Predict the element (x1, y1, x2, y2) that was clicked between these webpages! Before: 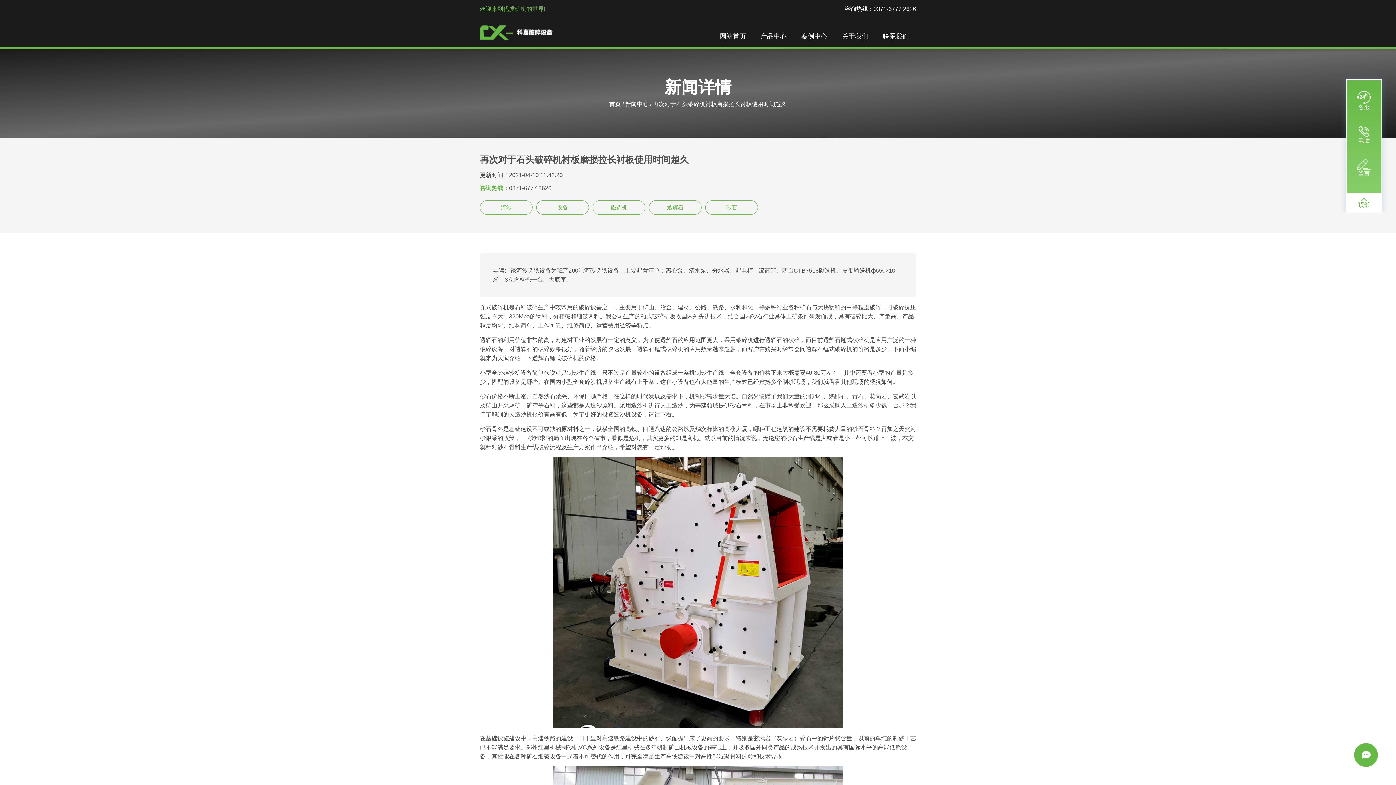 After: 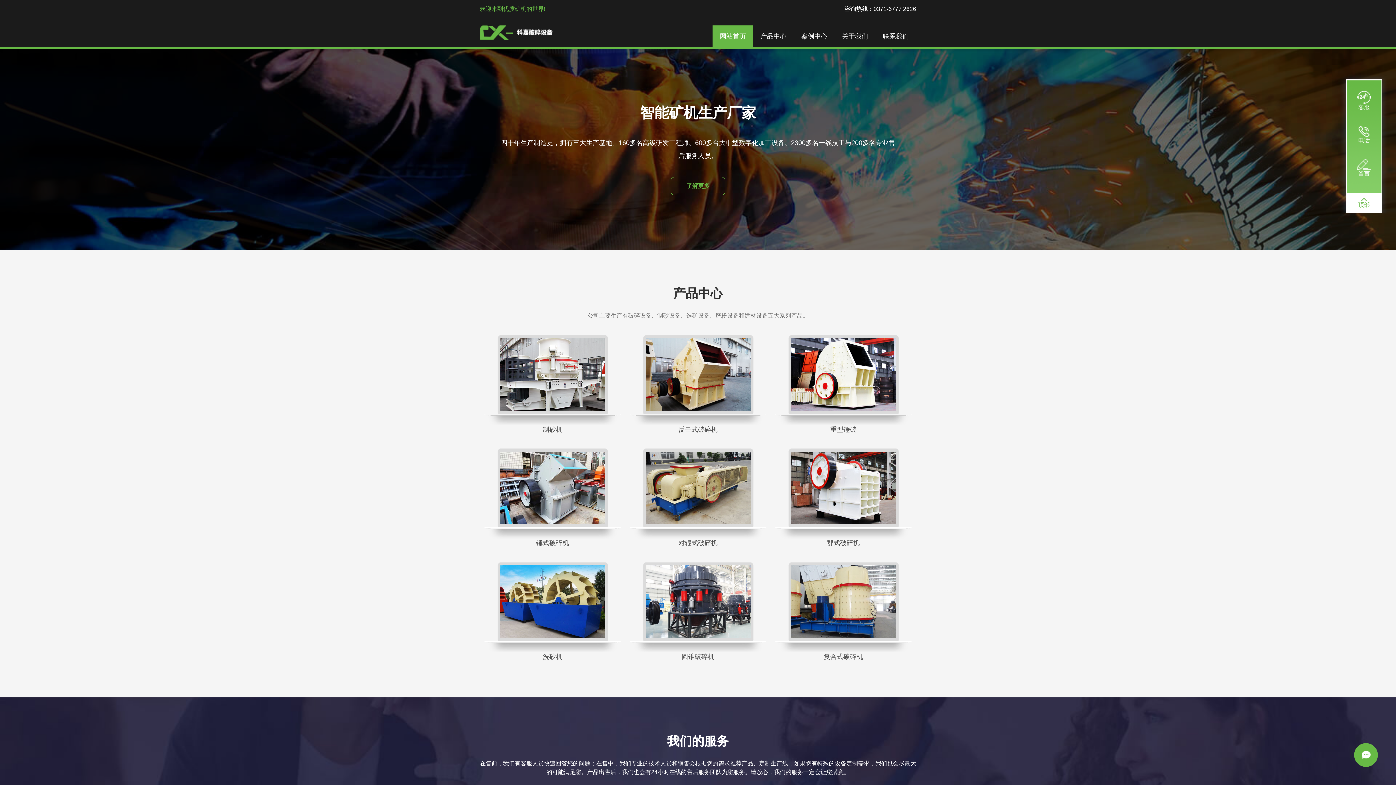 Action: bbox: (712, 25, 753, 47) label: 网站首页